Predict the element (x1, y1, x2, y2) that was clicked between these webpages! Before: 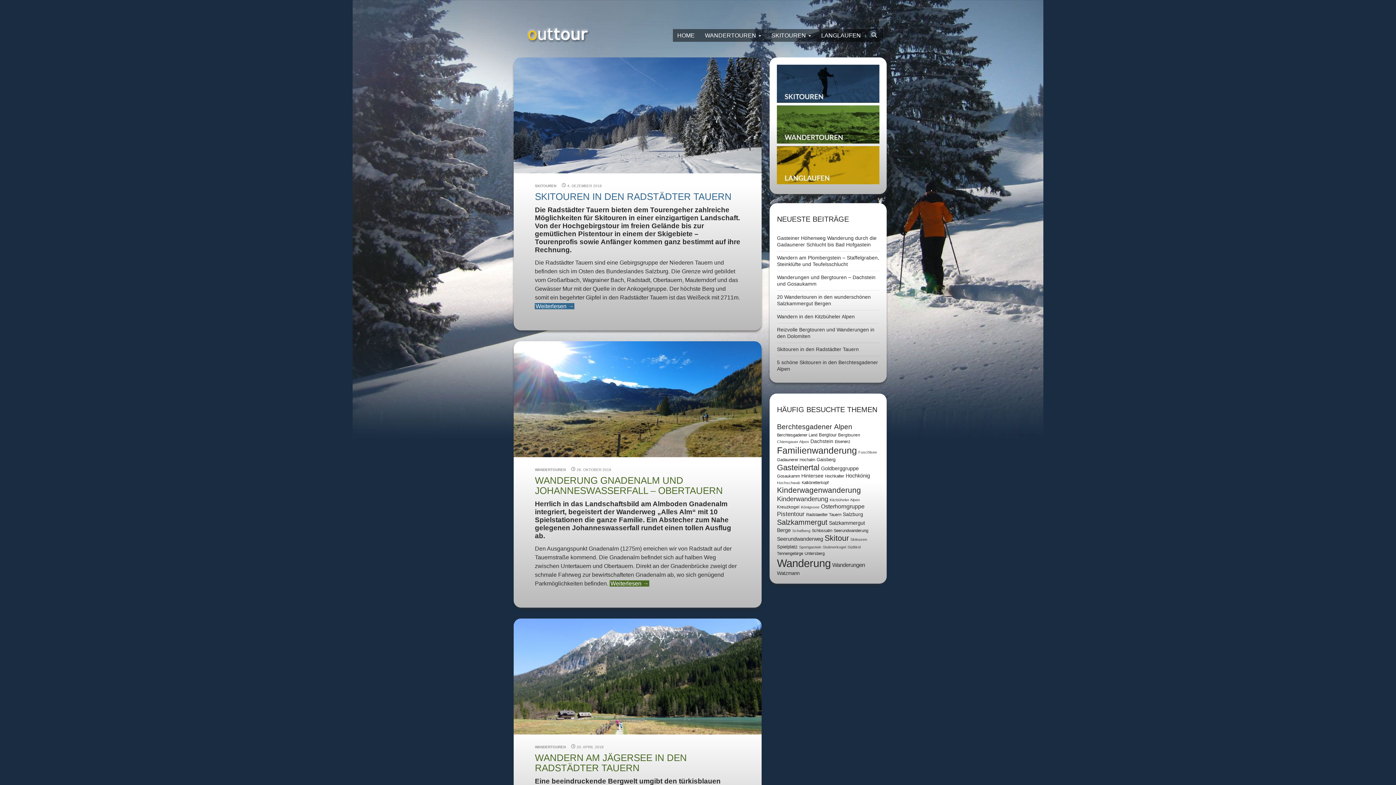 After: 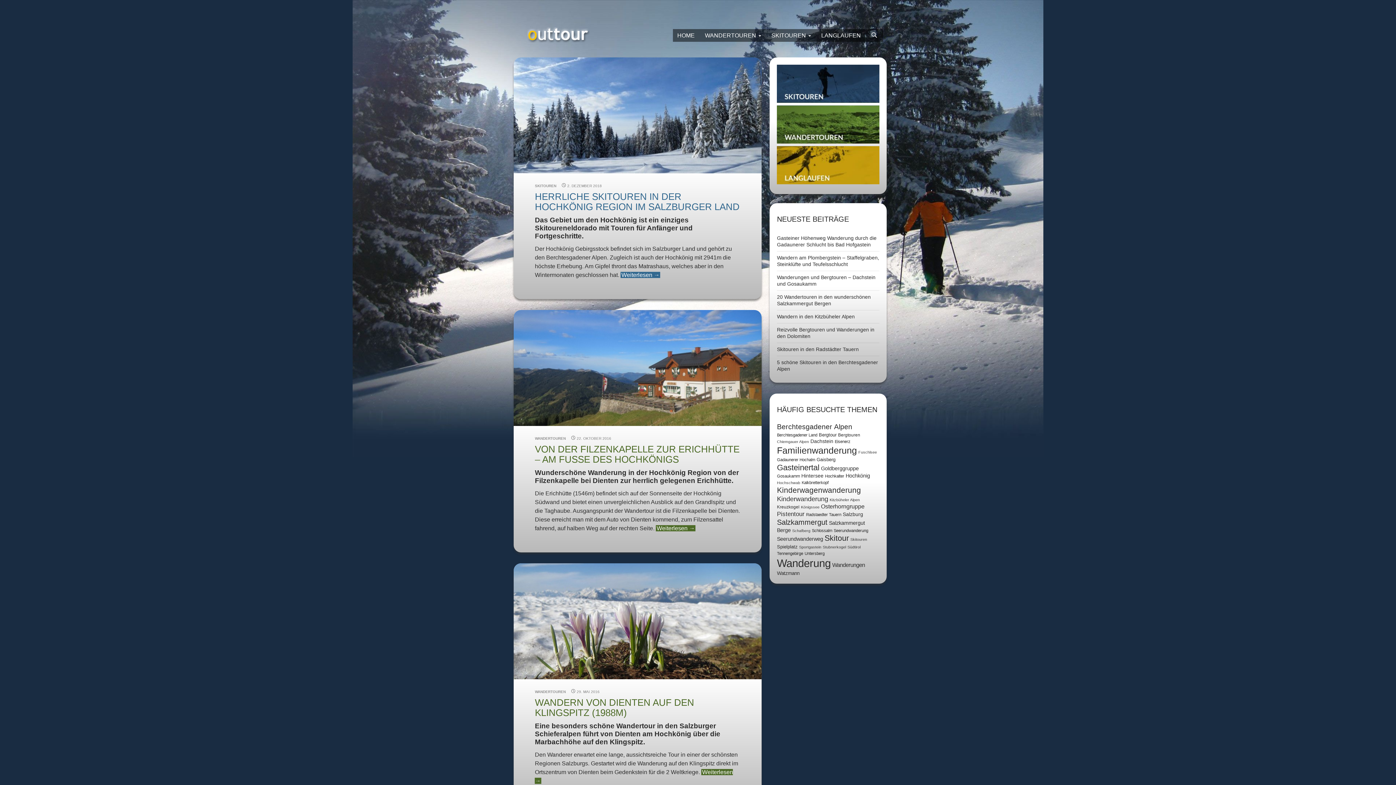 Action: bbox: (845, 473, 870, 478) label: Hochkönig (12 Einträge)